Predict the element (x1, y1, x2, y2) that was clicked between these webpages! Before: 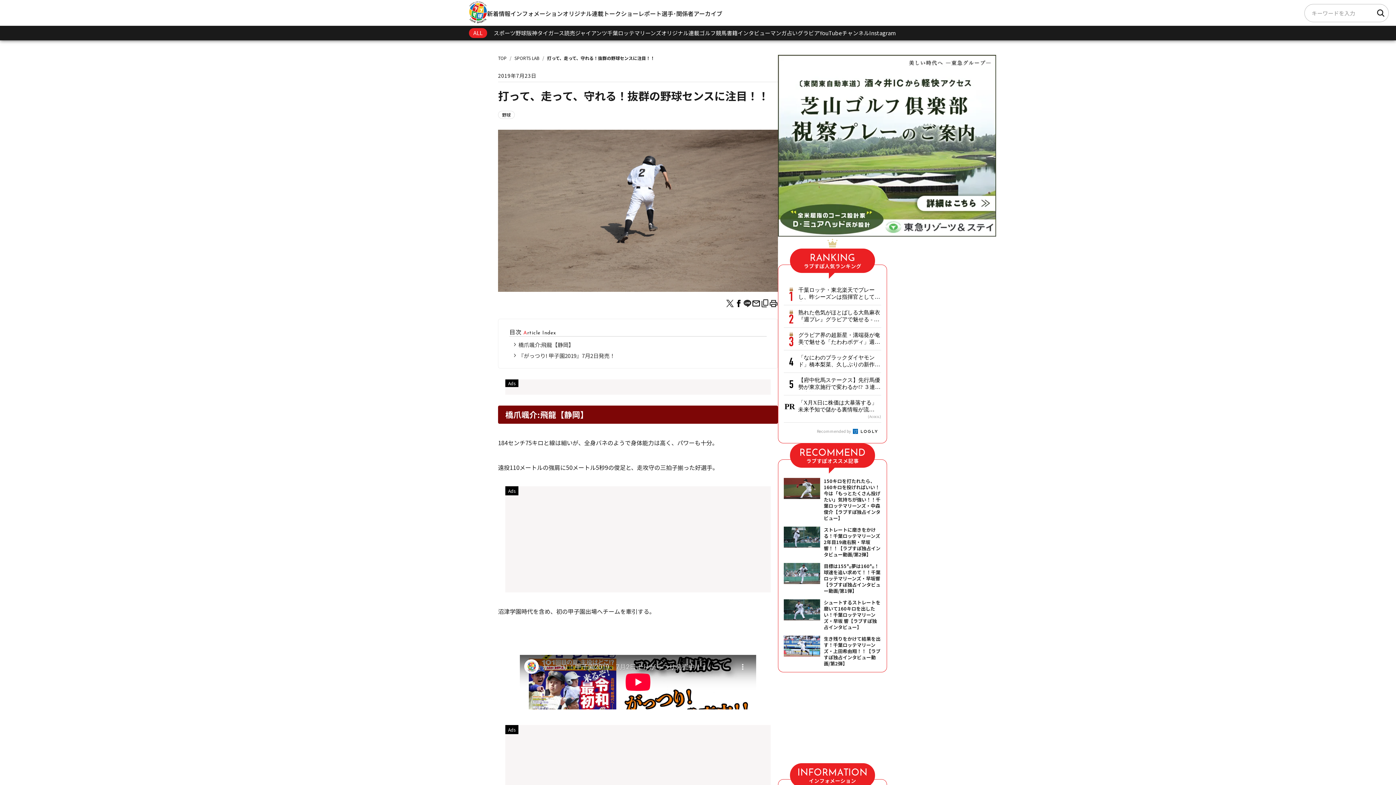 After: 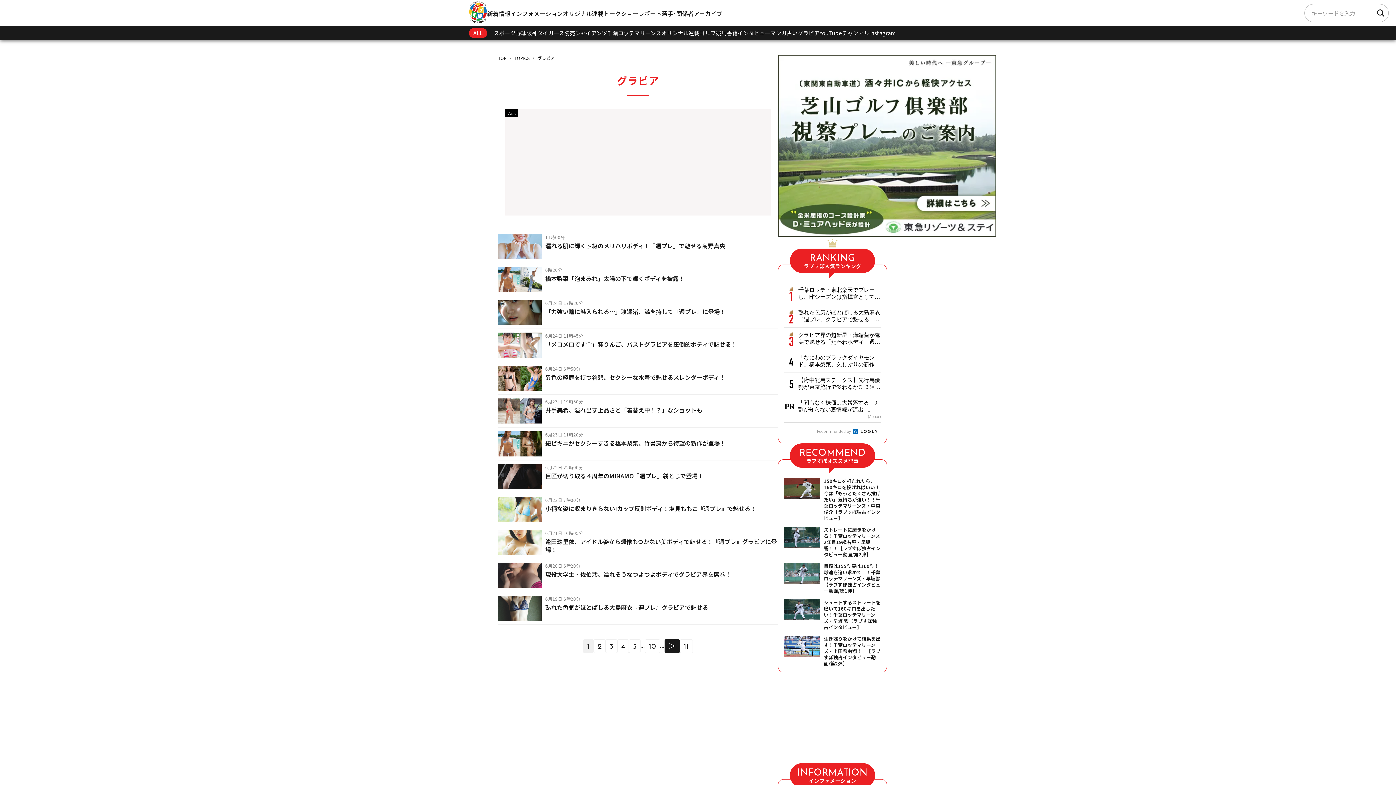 Action: bbox: (797, 25, 819, 40) label: グラビア